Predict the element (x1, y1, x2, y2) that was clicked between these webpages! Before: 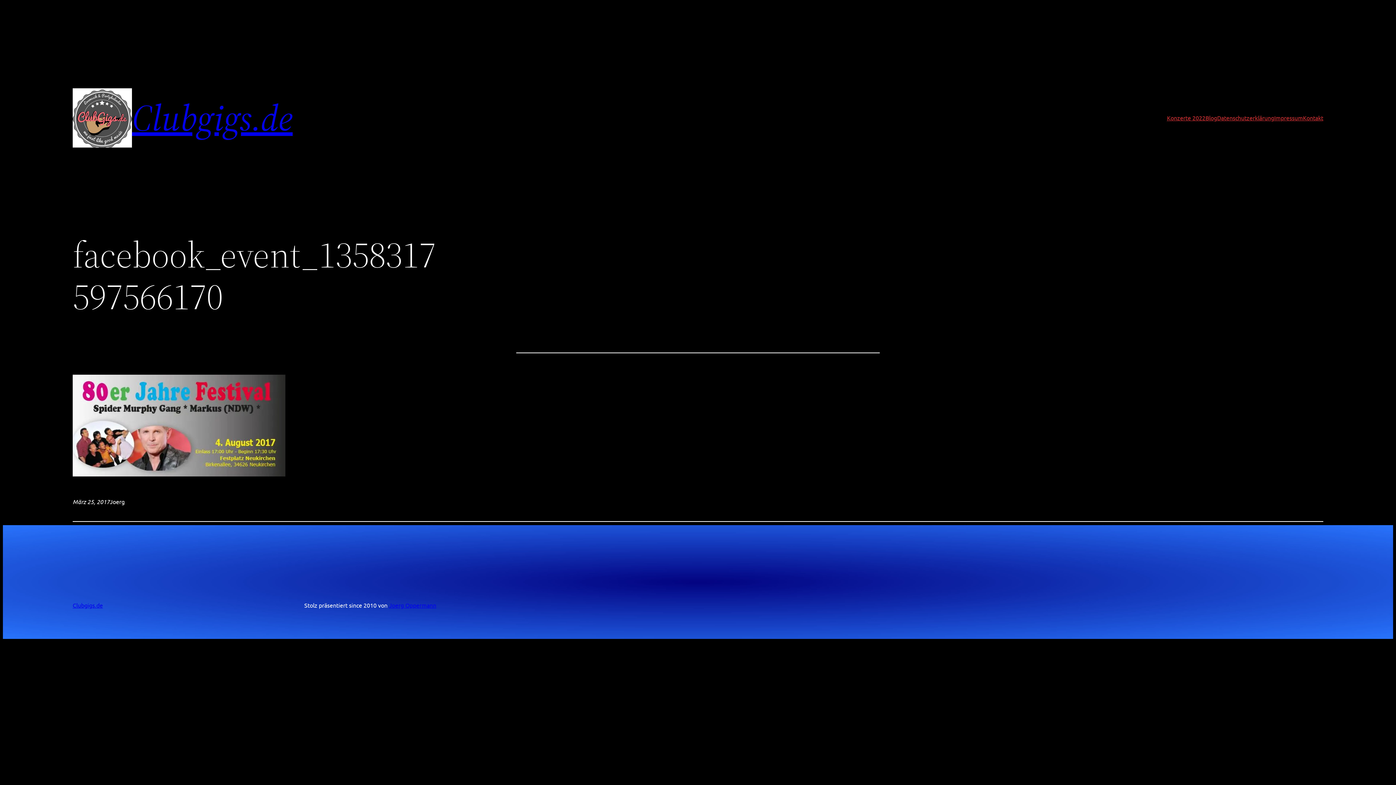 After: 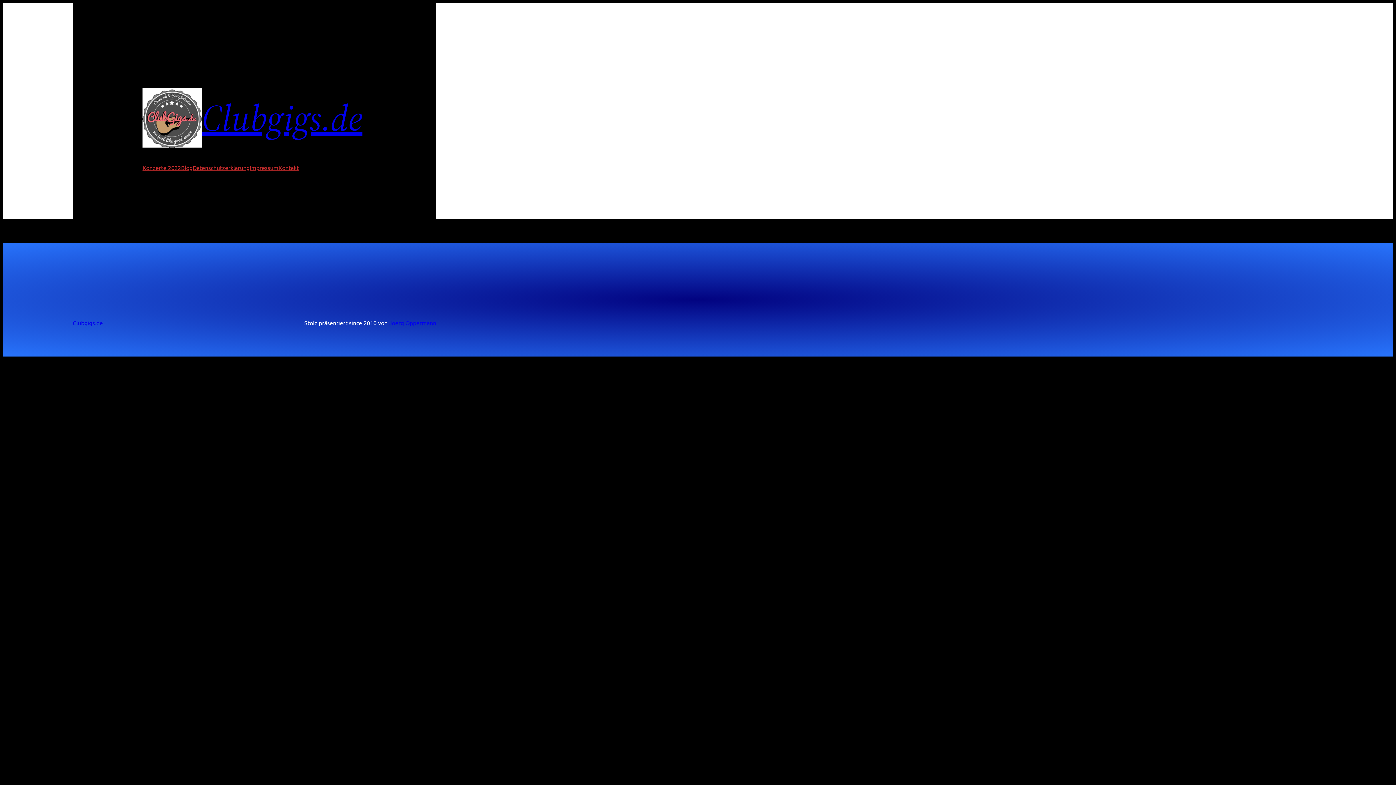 Action: bbox: (1205, 113, 1217, 122) label: Blog